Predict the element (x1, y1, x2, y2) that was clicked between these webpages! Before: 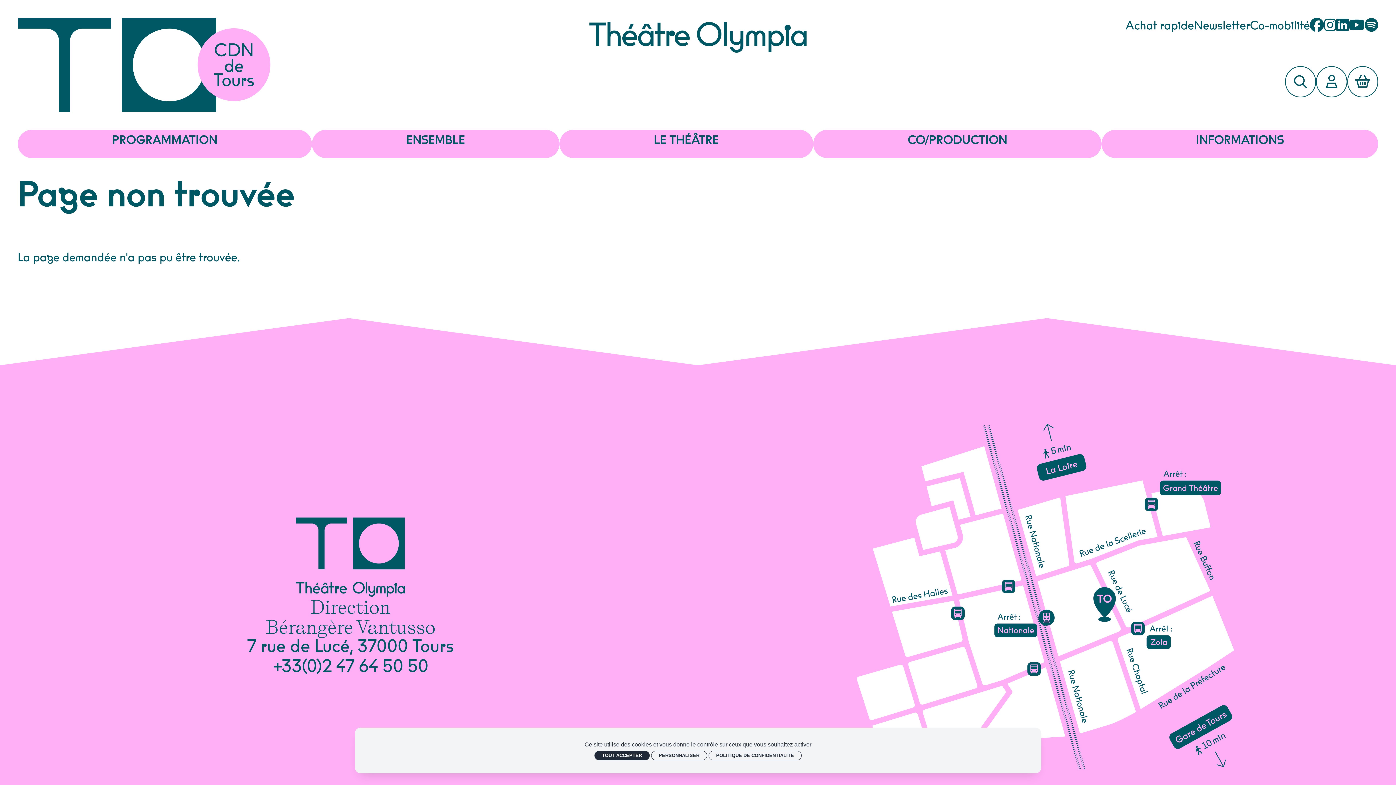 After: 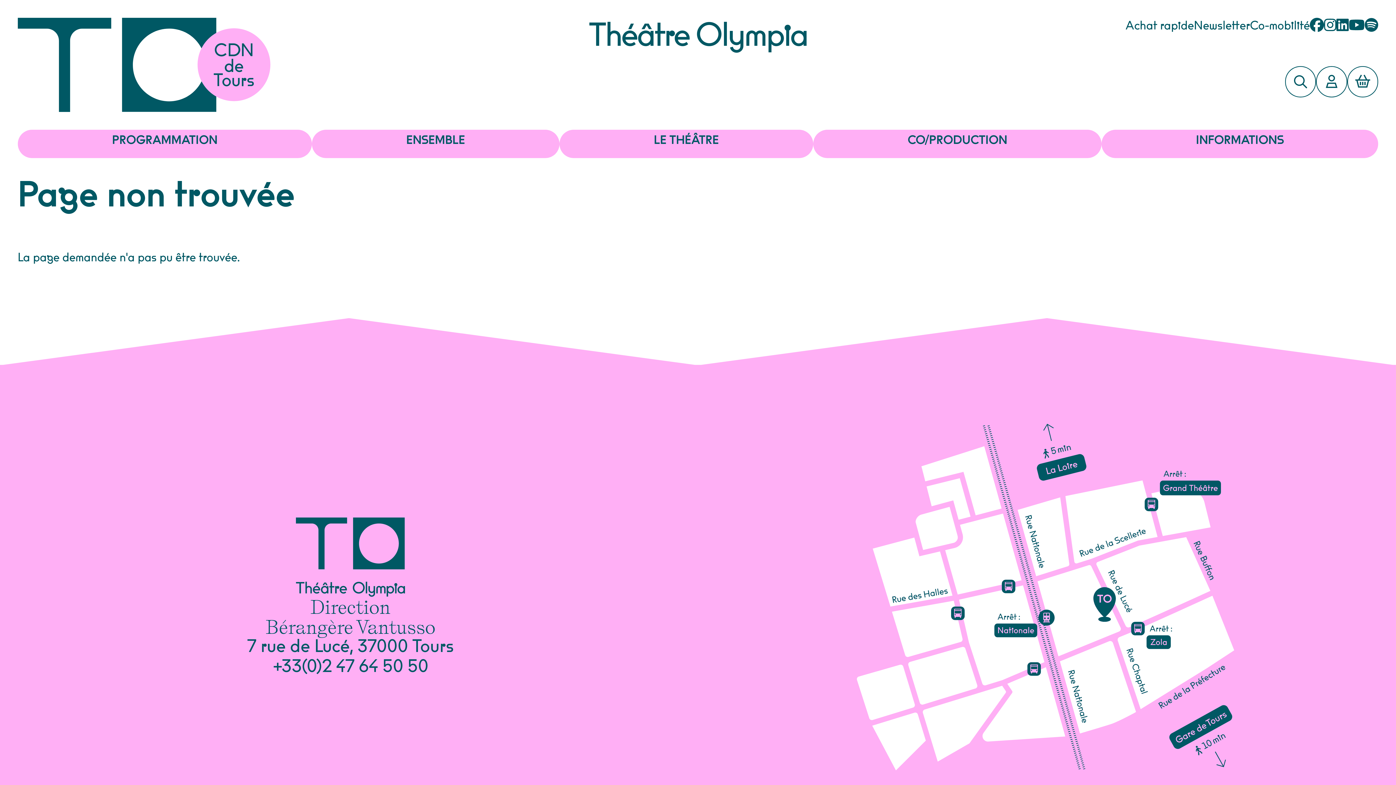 Action: label: TOUT ACCEPTER bbox: (594, 751, 649, 760)